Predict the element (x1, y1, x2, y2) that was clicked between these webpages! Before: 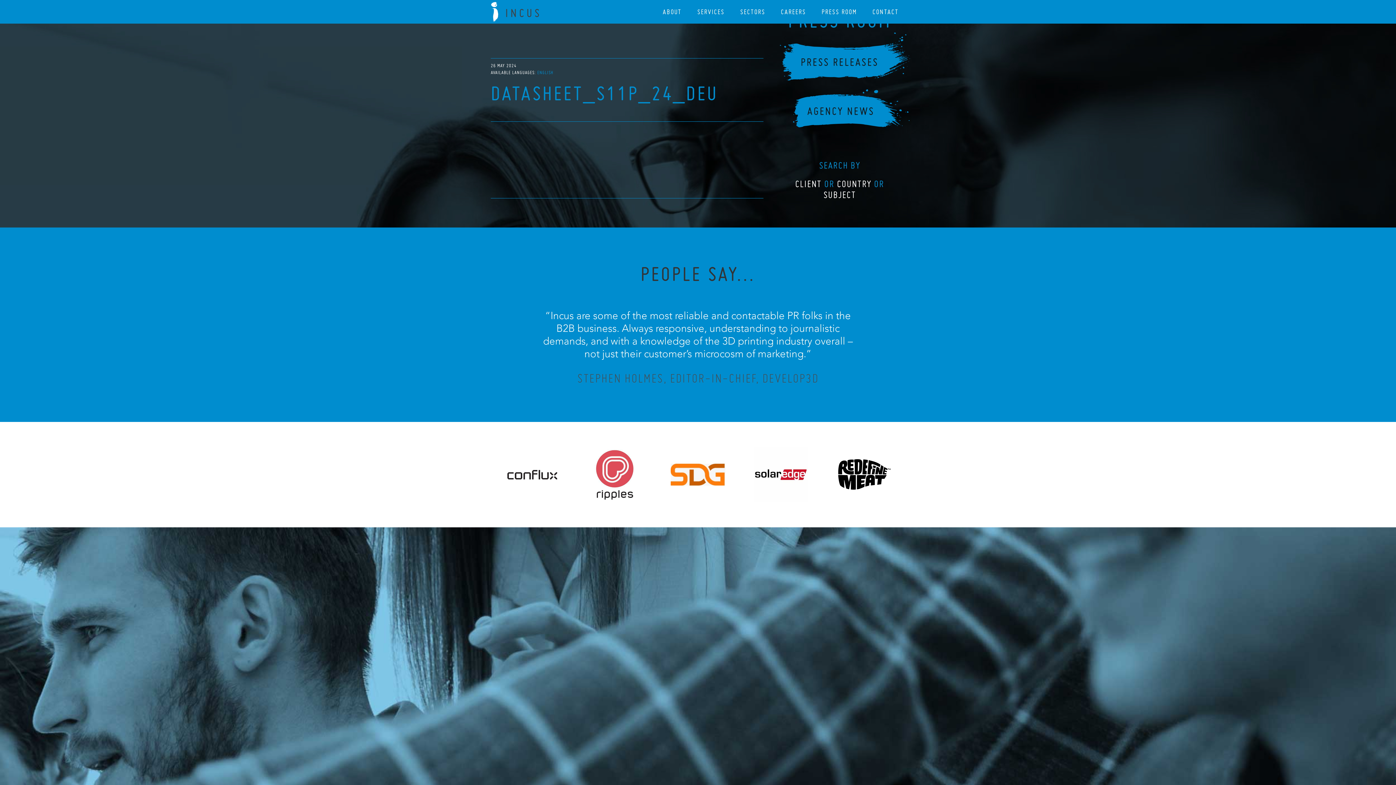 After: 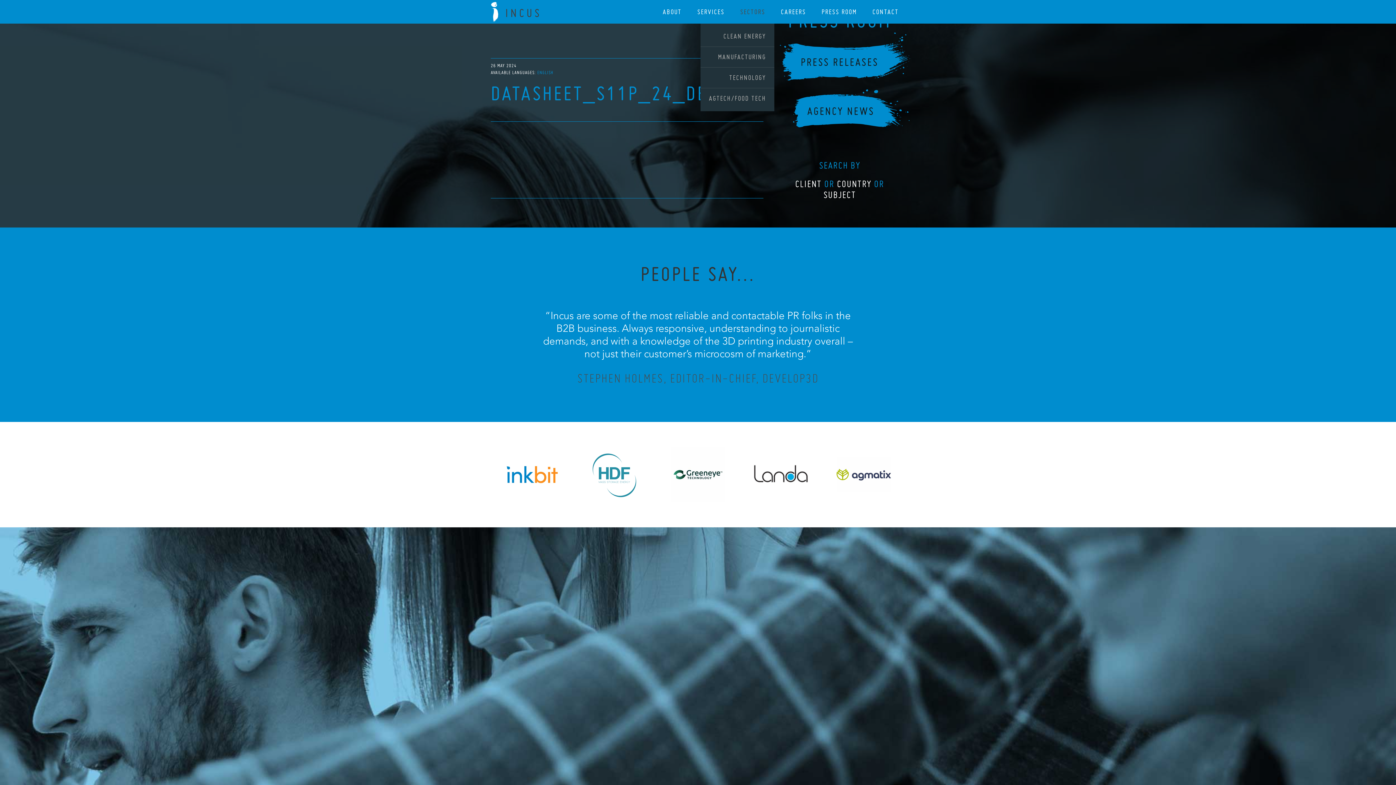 Action: label: SECTORS bbox: (733, 0, 772, 23)